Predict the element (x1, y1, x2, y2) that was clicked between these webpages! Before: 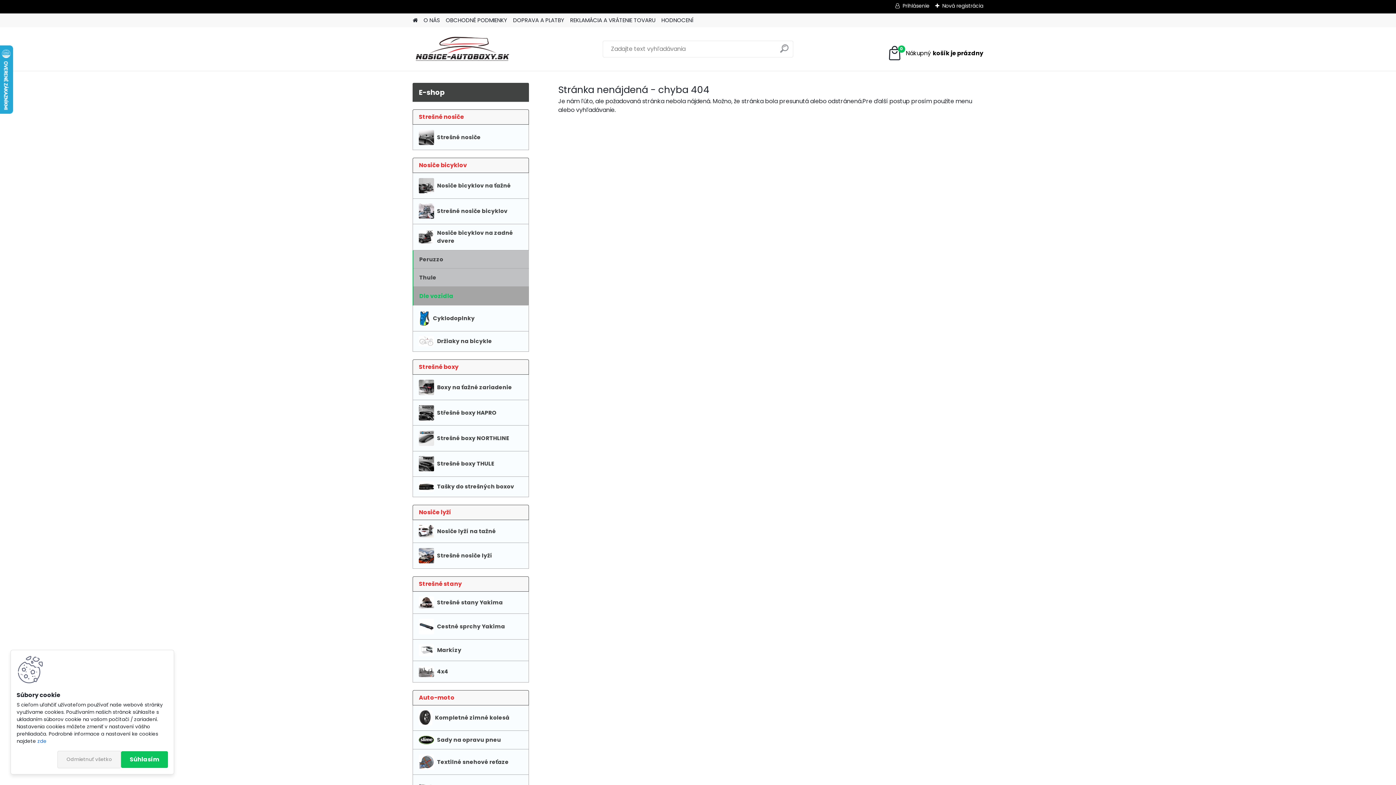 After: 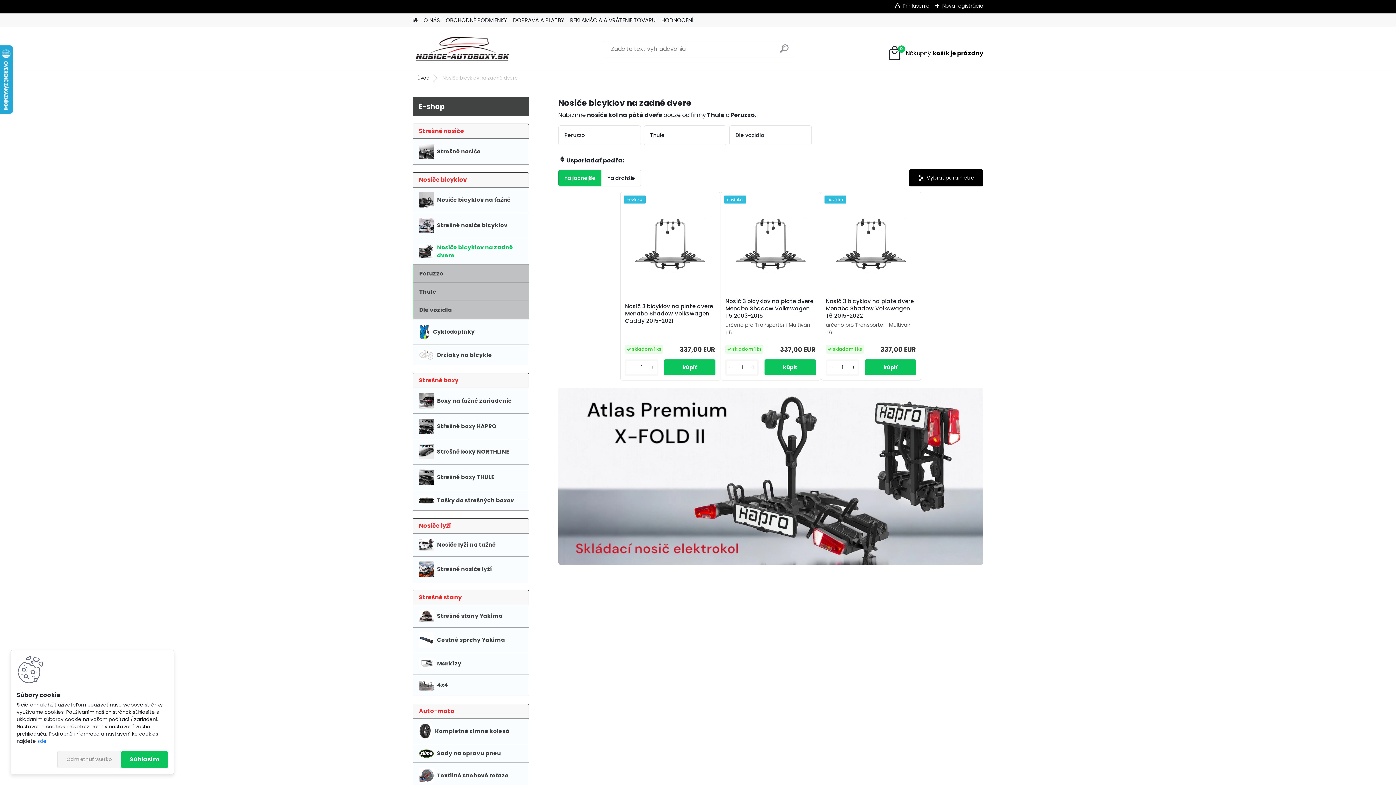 Action: bbox: (412, 224, 529, 250) label: Nosiče bicyklov na zadné dvere